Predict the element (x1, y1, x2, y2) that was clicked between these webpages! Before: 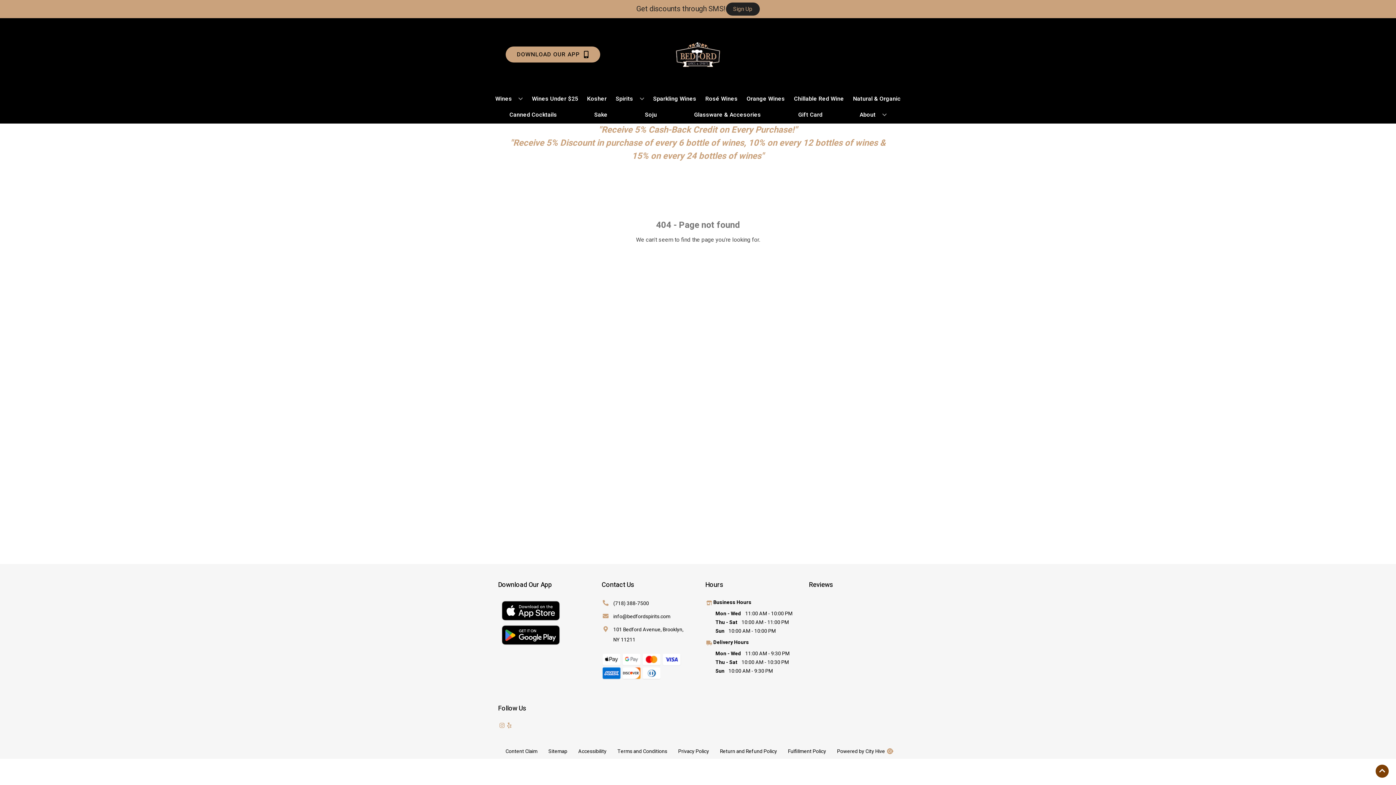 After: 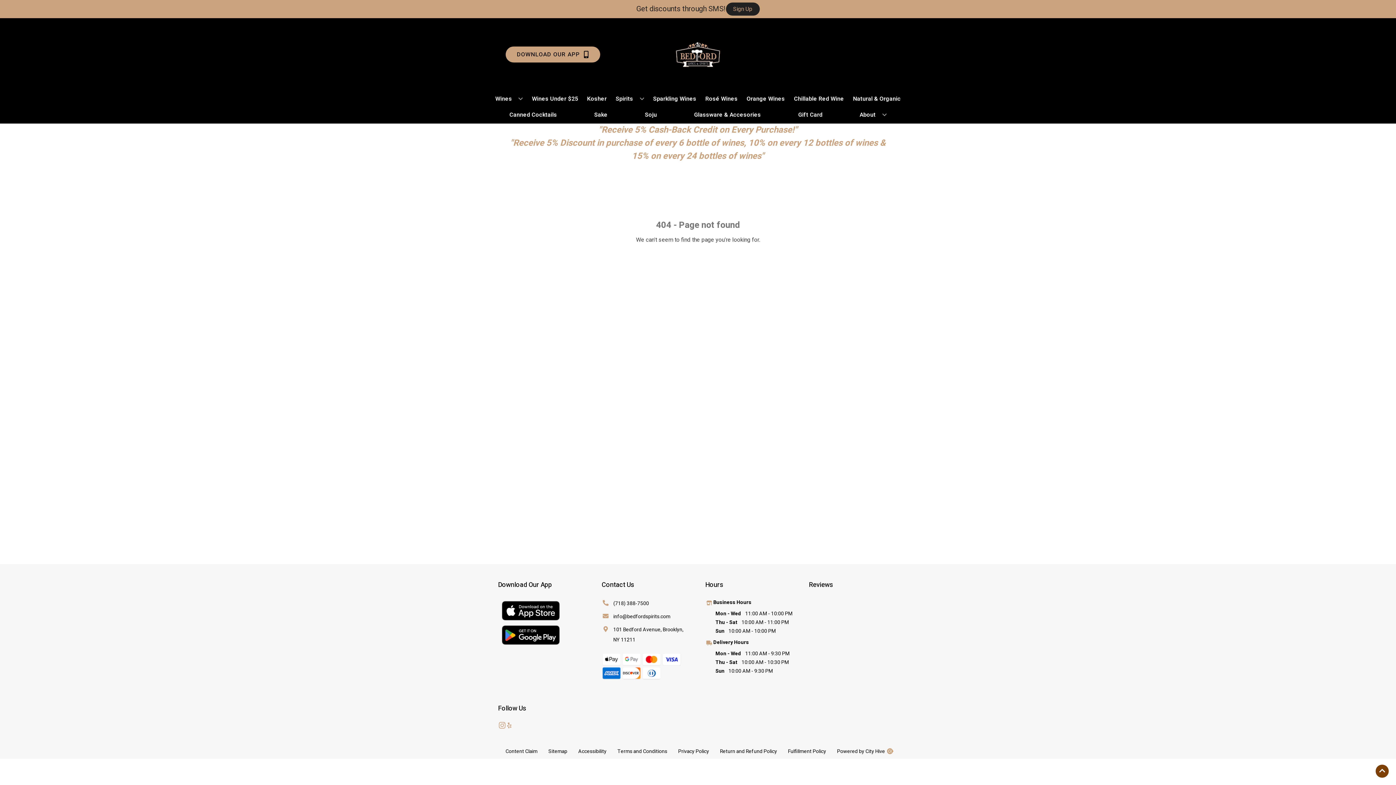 Action: label: Opens instagram in a new tab bbox: (498, 722, 505, 729)